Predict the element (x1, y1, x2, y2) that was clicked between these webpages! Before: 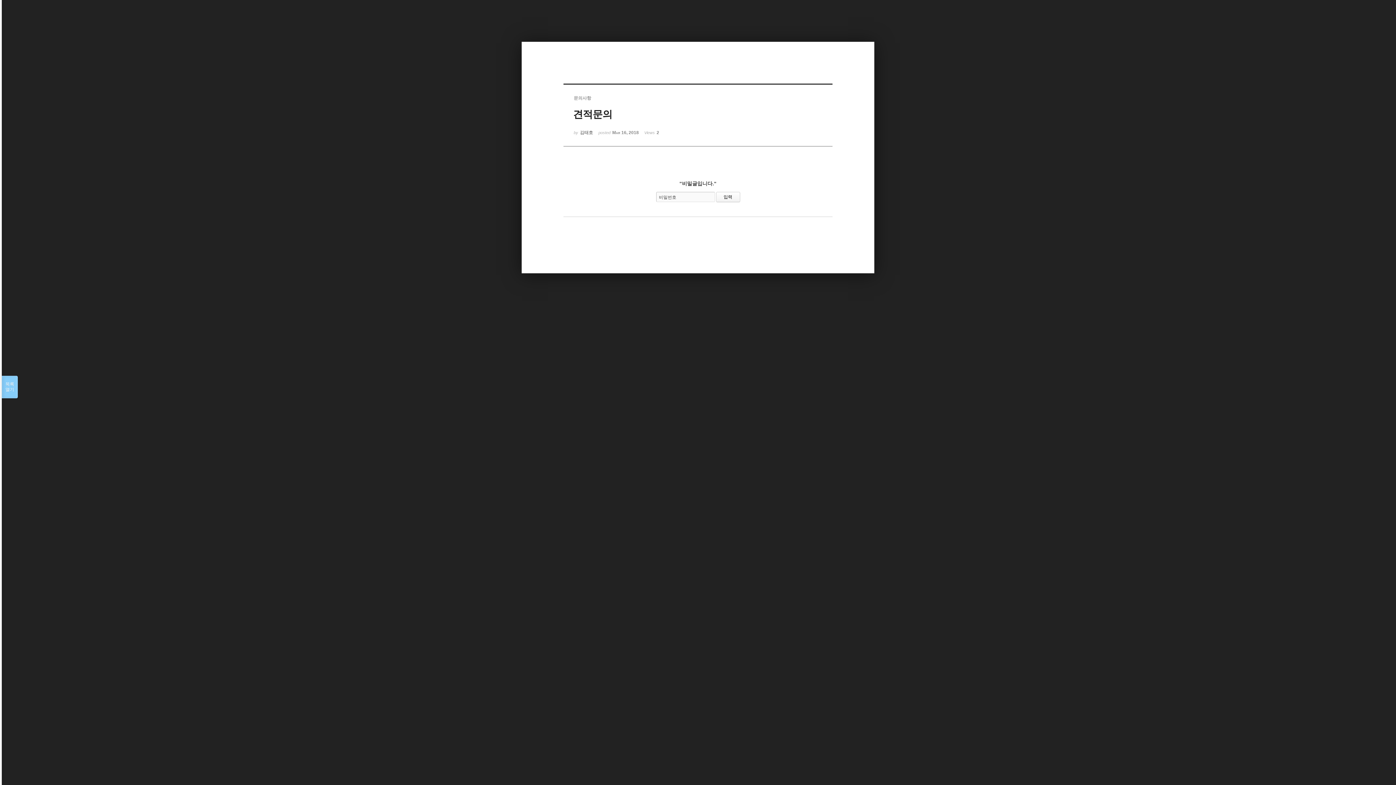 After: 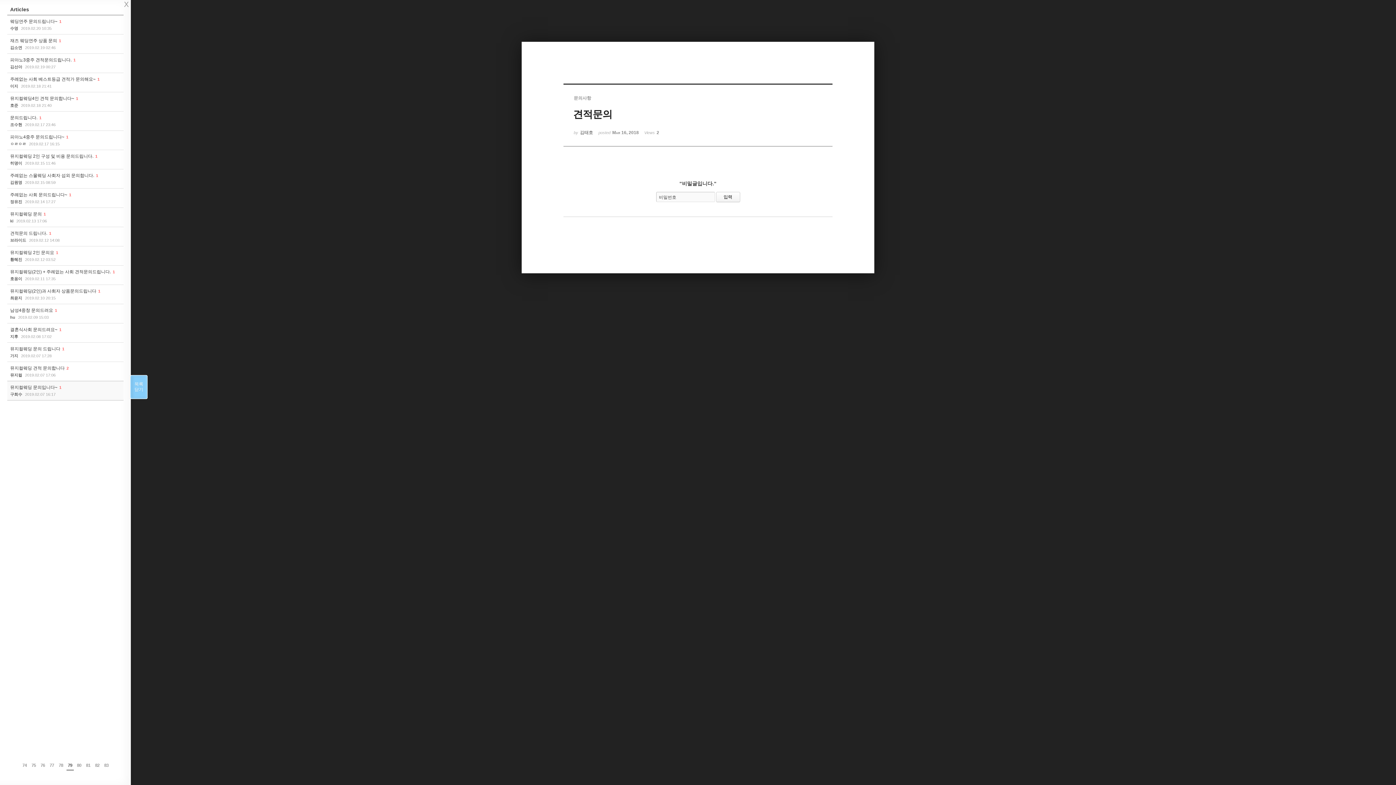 Action: label: 목록

열기 bbox: (1, 376, 17, 398)